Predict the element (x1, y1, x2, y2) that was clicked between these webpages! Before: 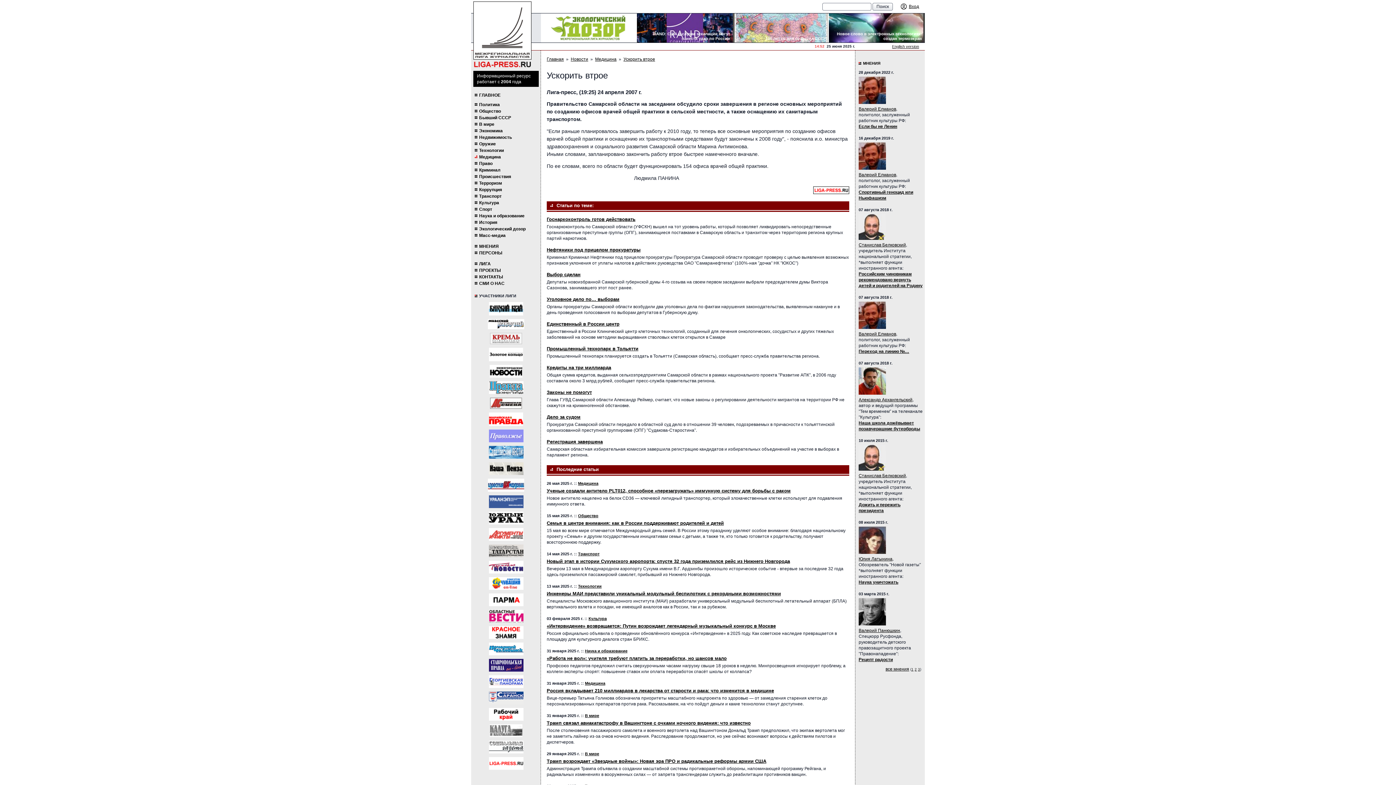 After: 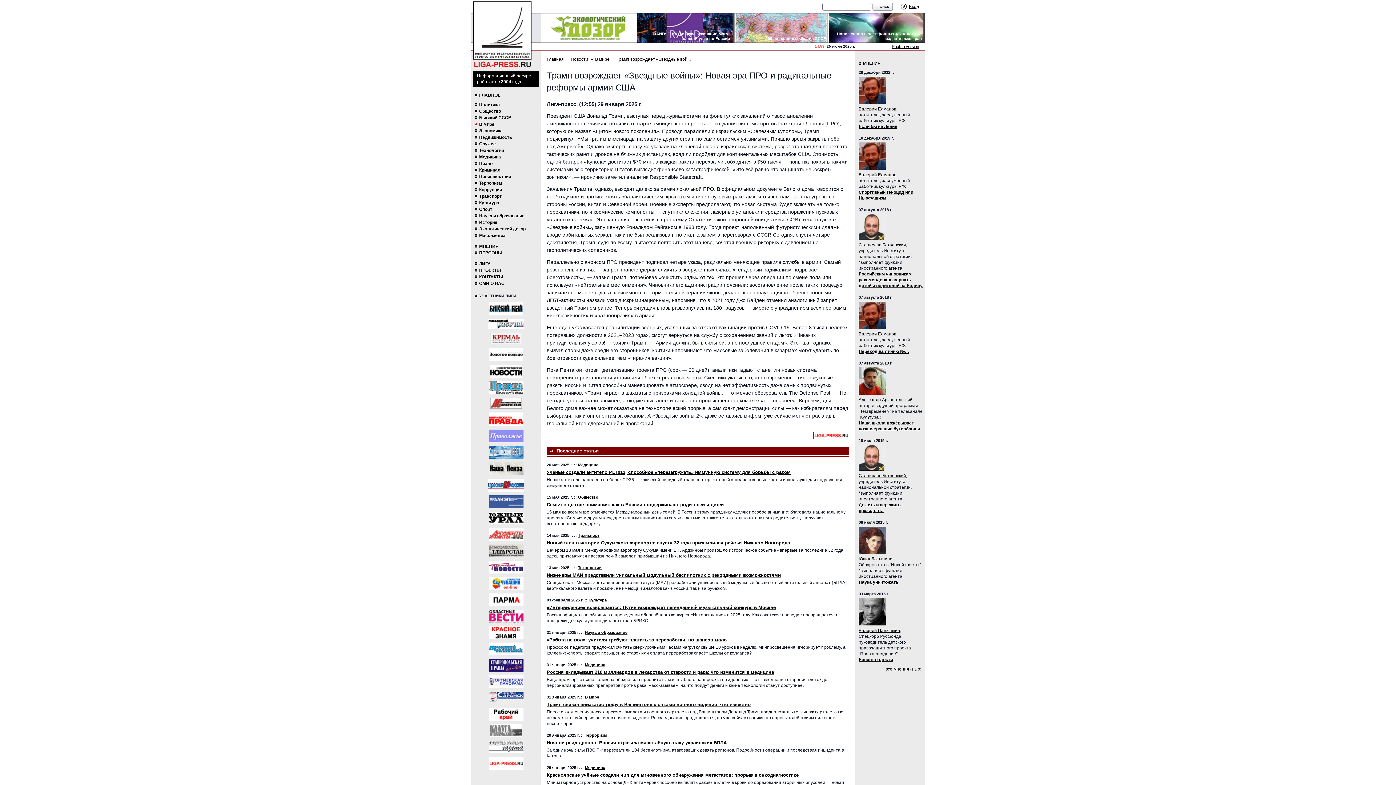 Action: bbox: (546, 758, 766, 764) label: Трамп возрождает «Звездные войны»: Новая эра ПРО и радикальные реформы армии США